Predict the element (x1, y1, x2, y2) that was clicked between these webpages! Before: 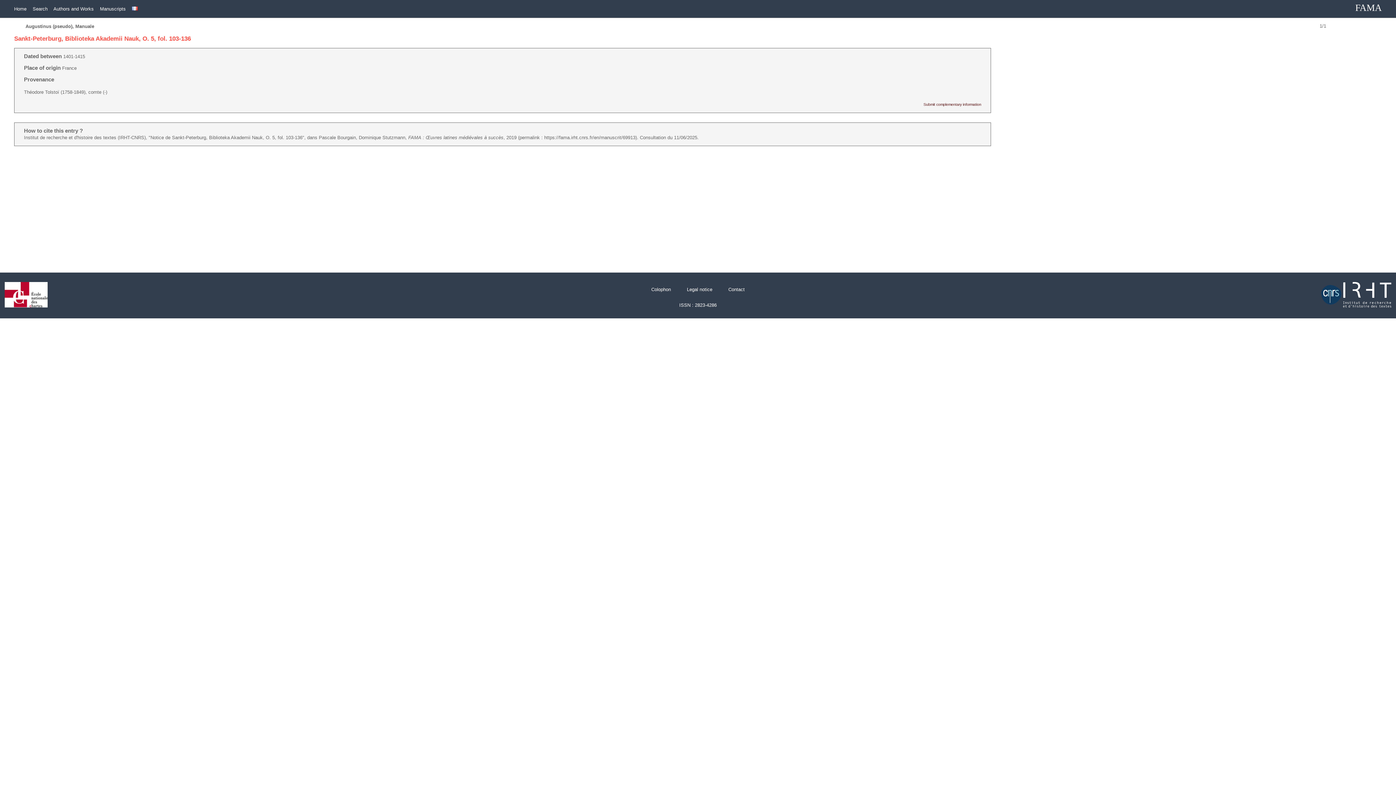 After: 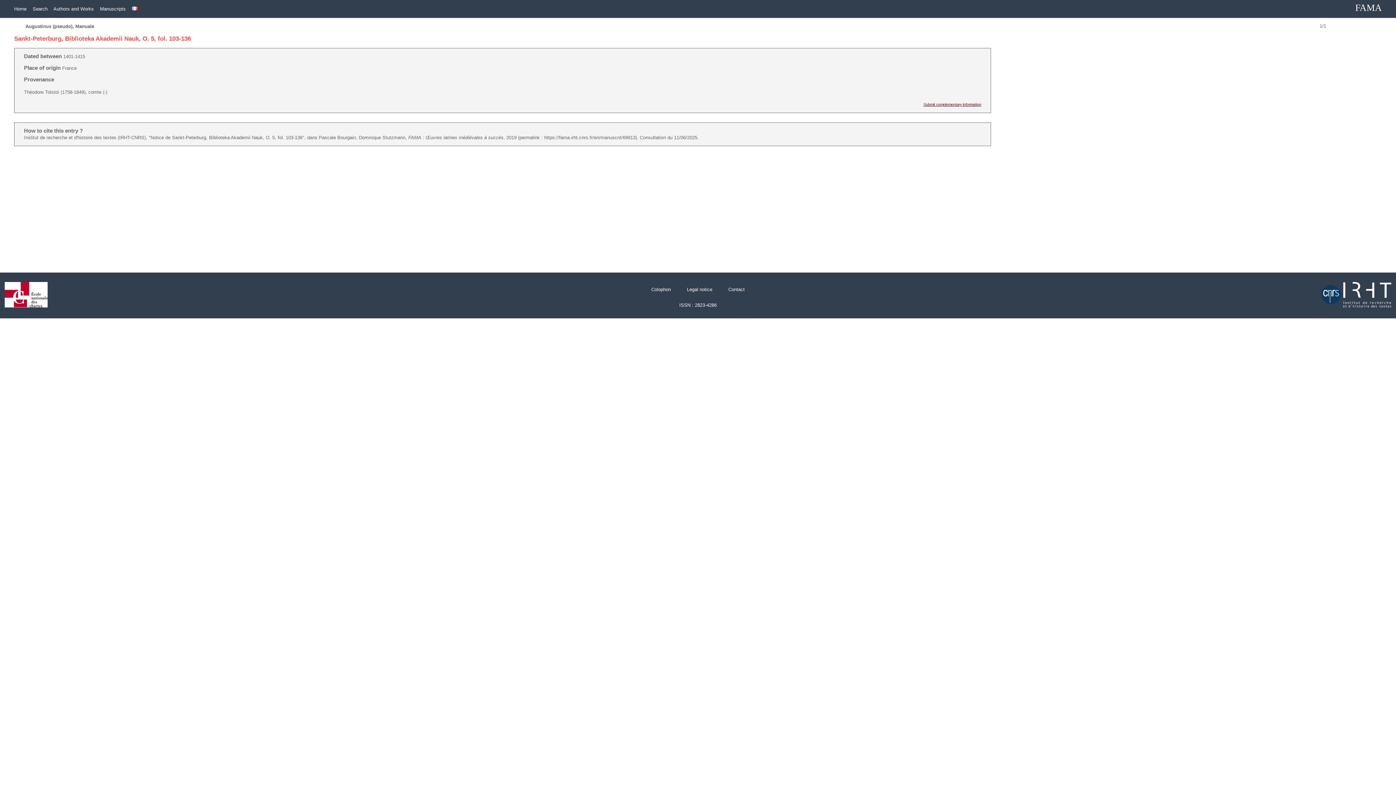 Action: label: Submit complementary information bbox: (923, 102, 981, 106)